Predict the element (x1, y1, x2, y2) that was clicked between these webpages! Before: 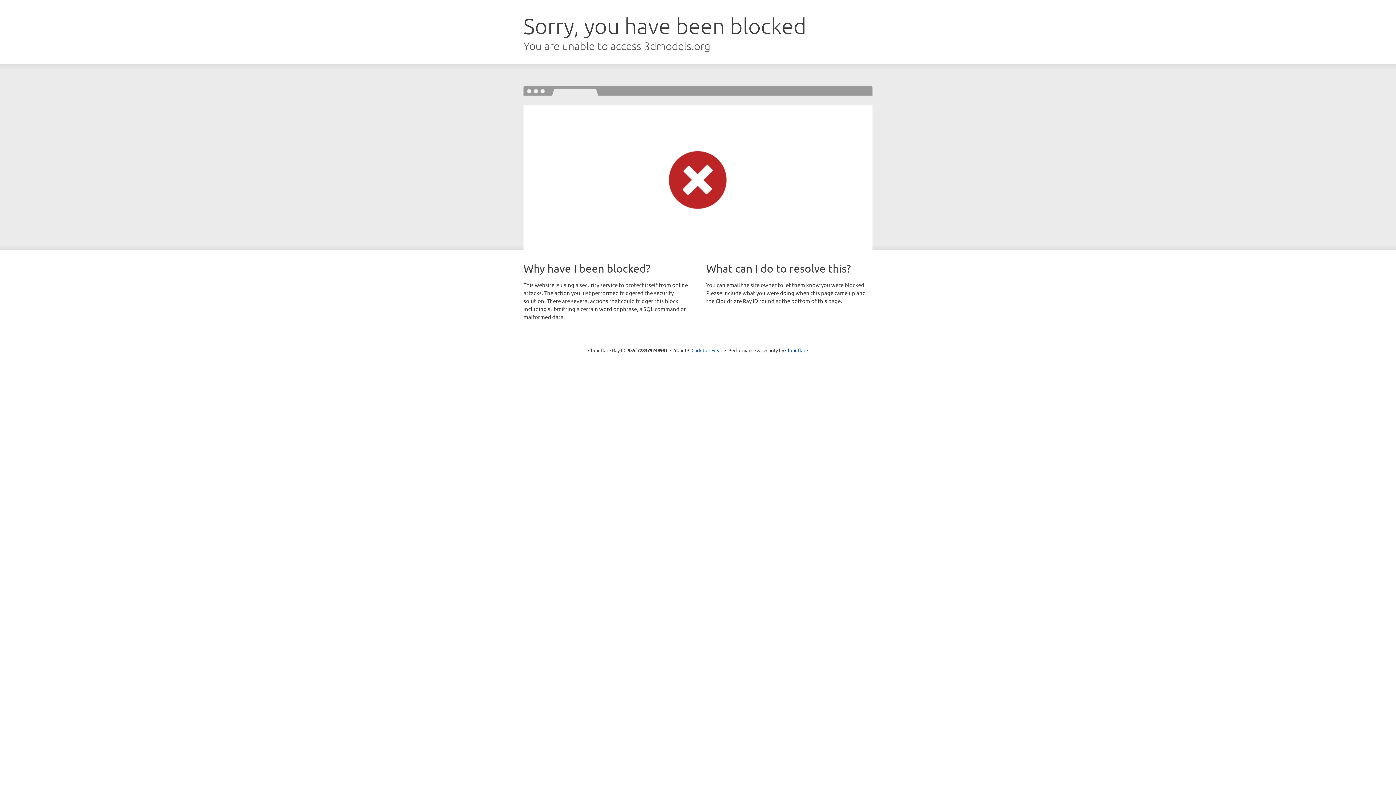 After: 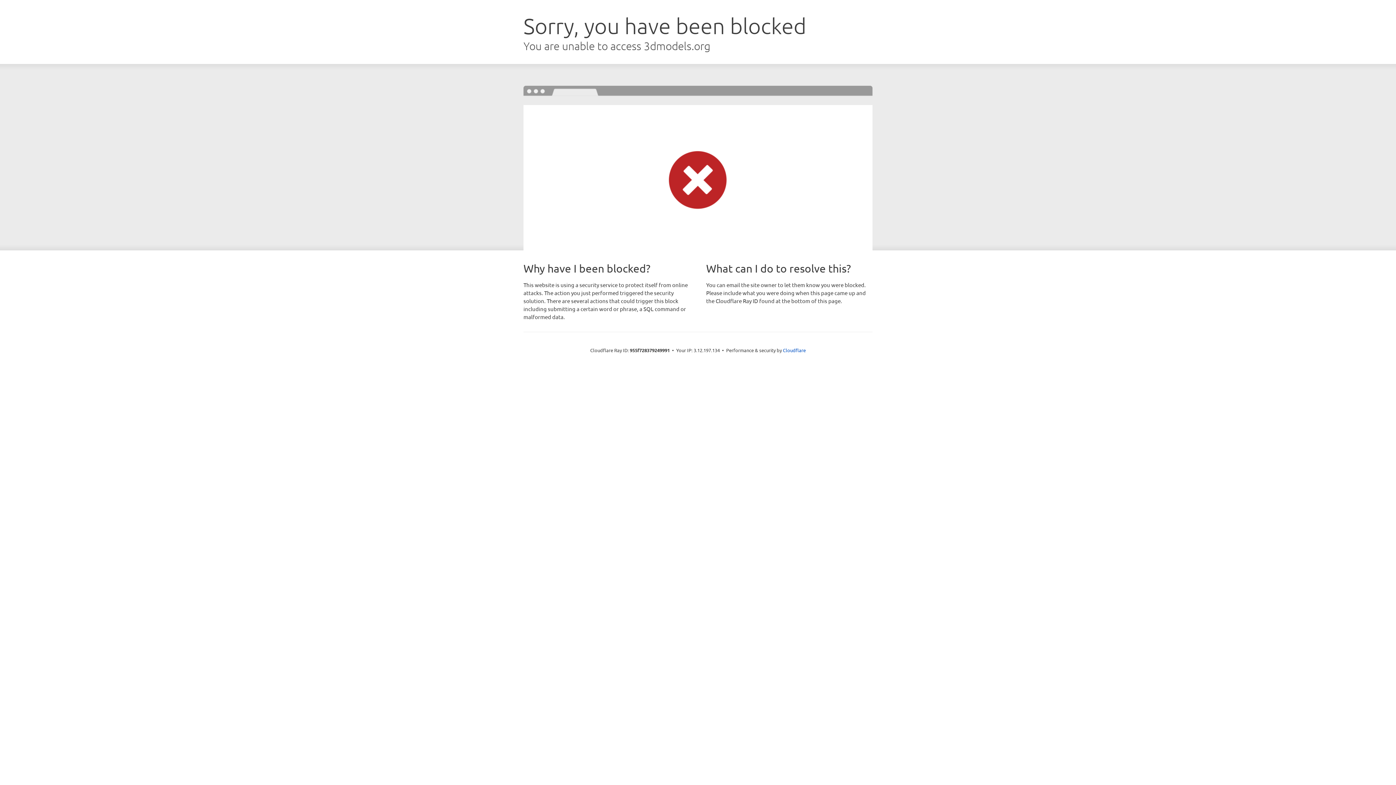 Action: bbox: (691, 346, 722, 353) label: Click to reveal